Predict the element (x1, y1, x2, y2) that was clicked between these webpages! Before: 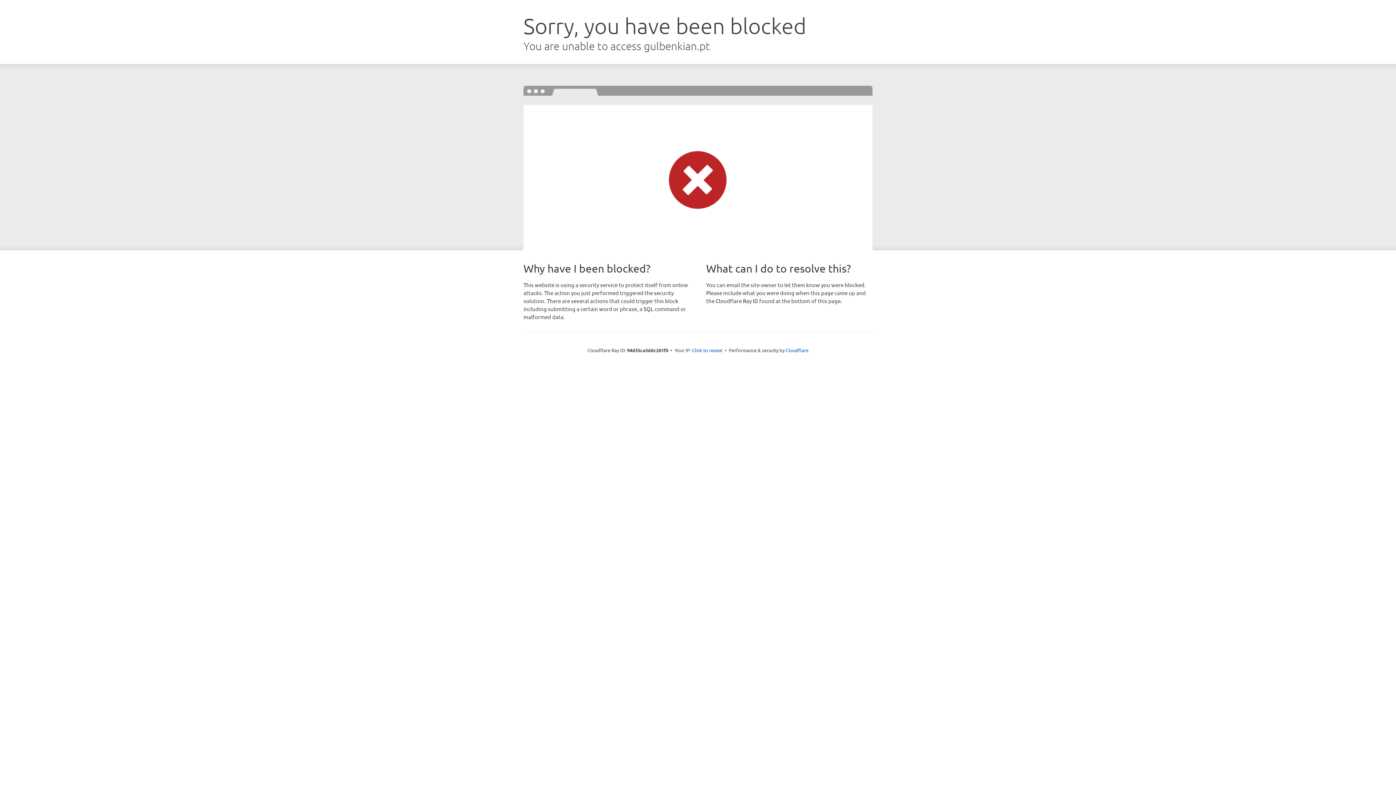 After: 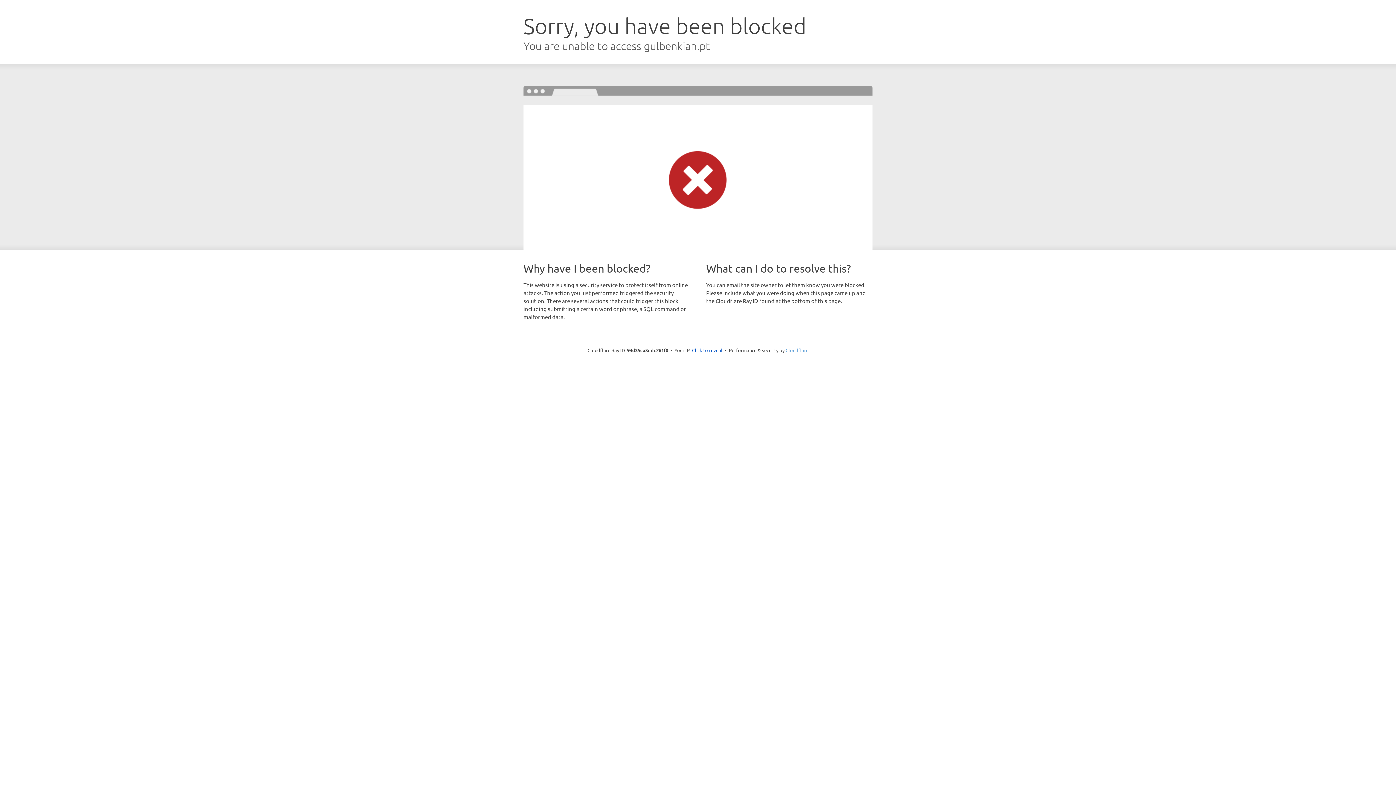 Action: label: Cloudflare bbox: (785, 347, 808, 353)